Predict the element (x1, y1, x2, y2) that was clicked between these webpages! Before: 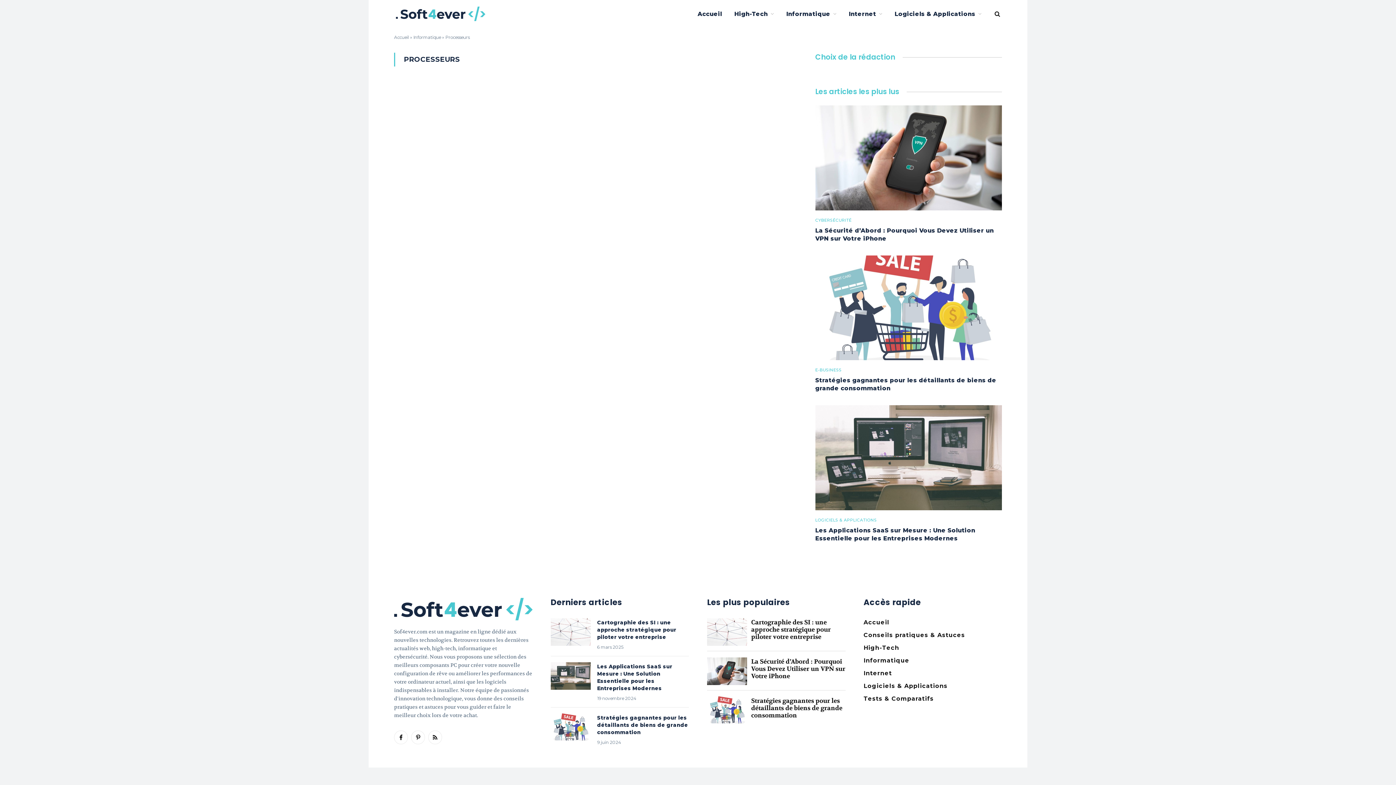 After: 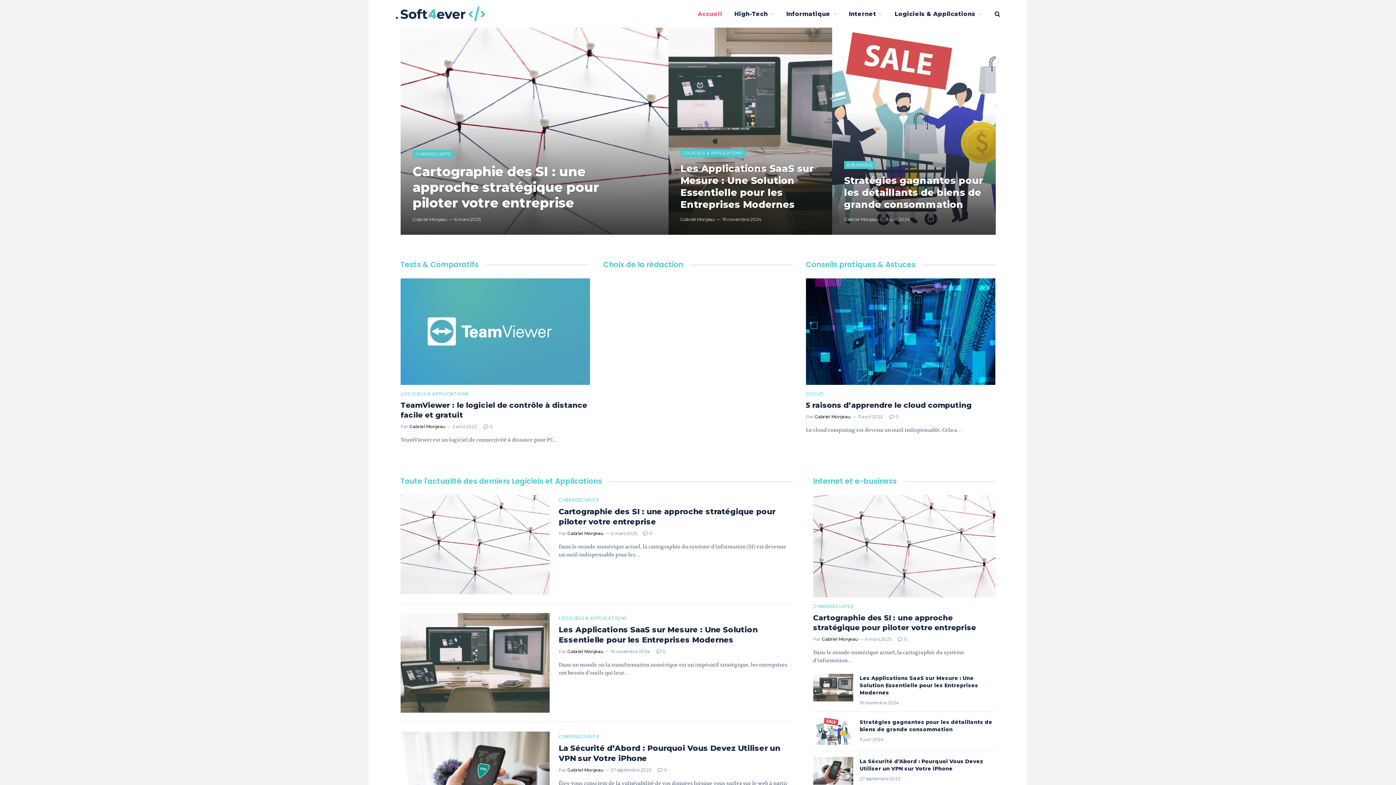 Action: bbox: (394, 34, 409, 40) label: Accueil